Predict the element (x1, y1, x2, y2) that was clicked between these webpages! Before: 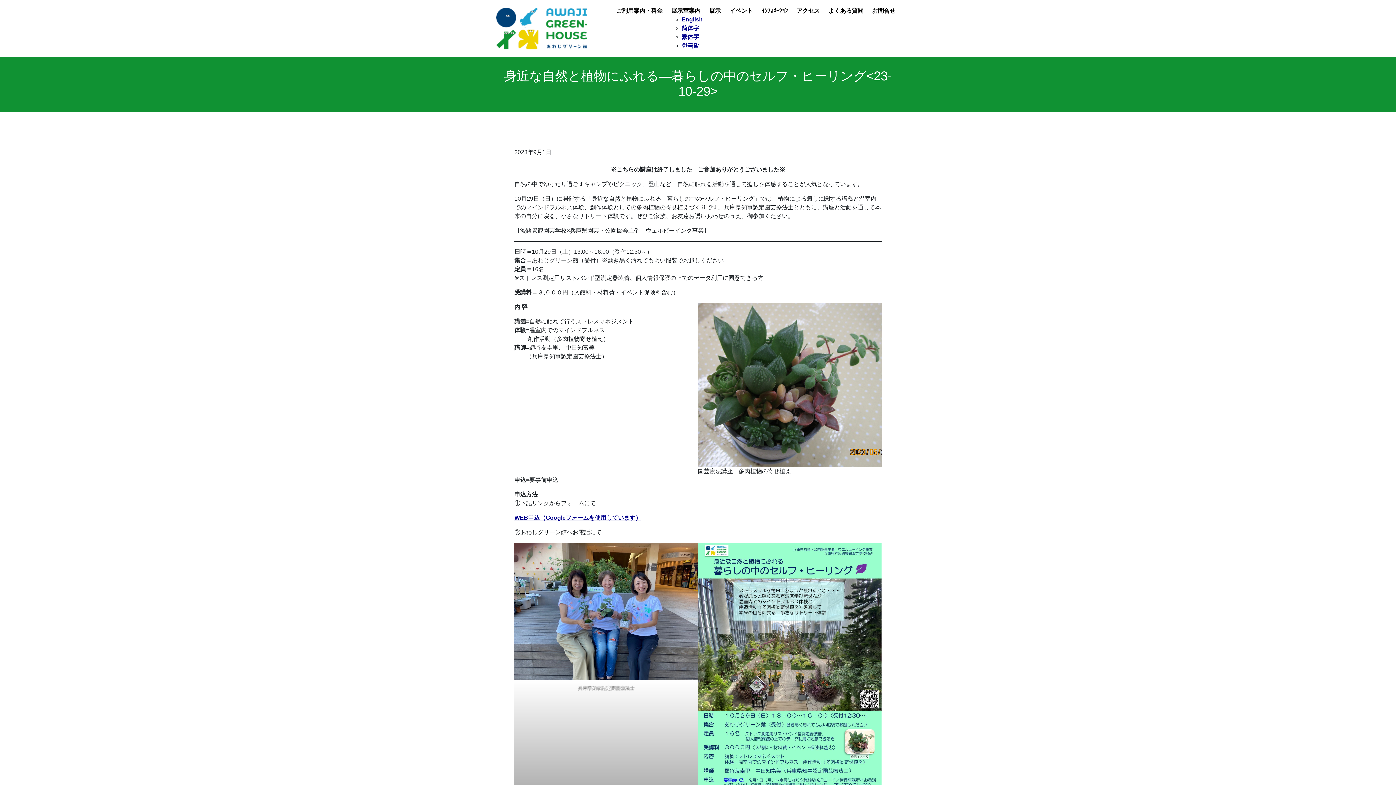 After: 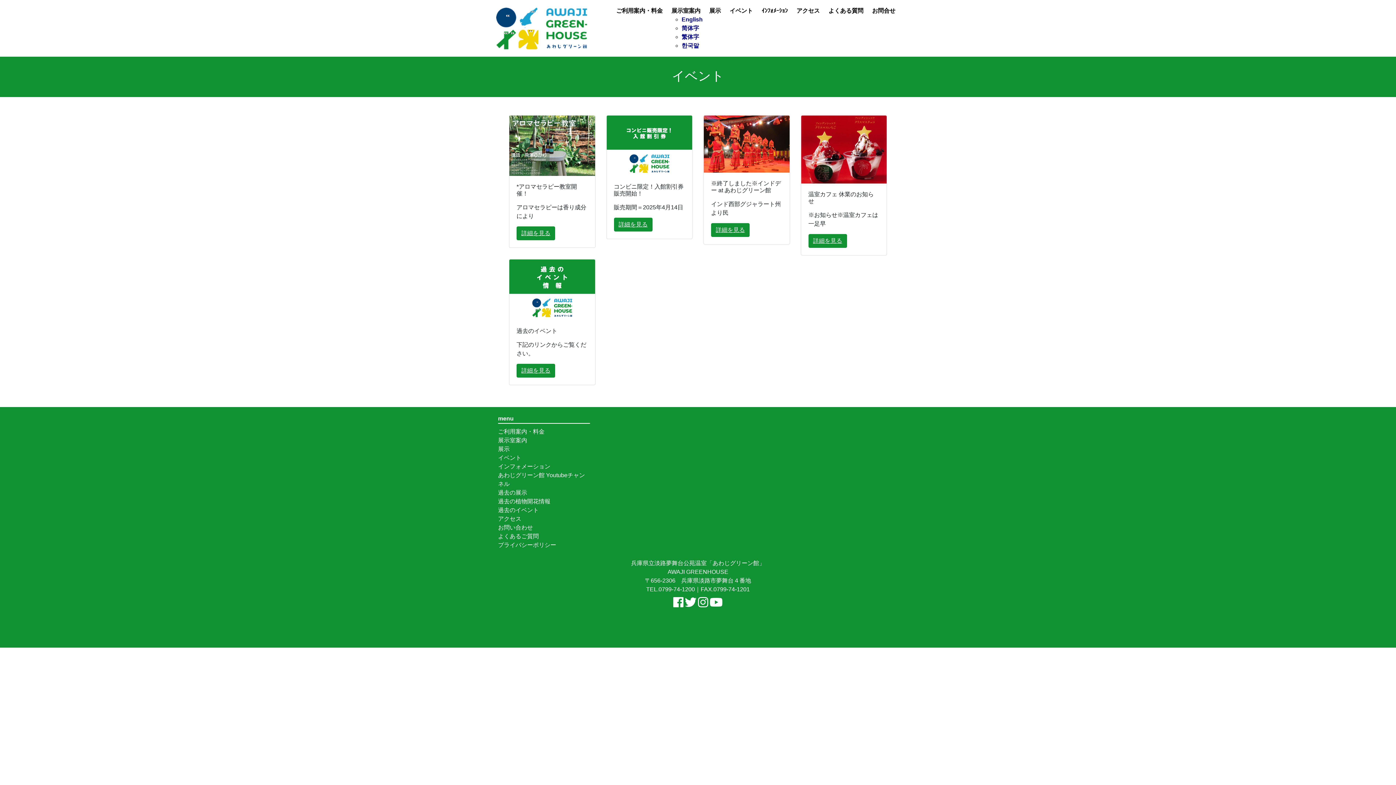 Action: bbox: (725, 7, 757, 13) label: イベント